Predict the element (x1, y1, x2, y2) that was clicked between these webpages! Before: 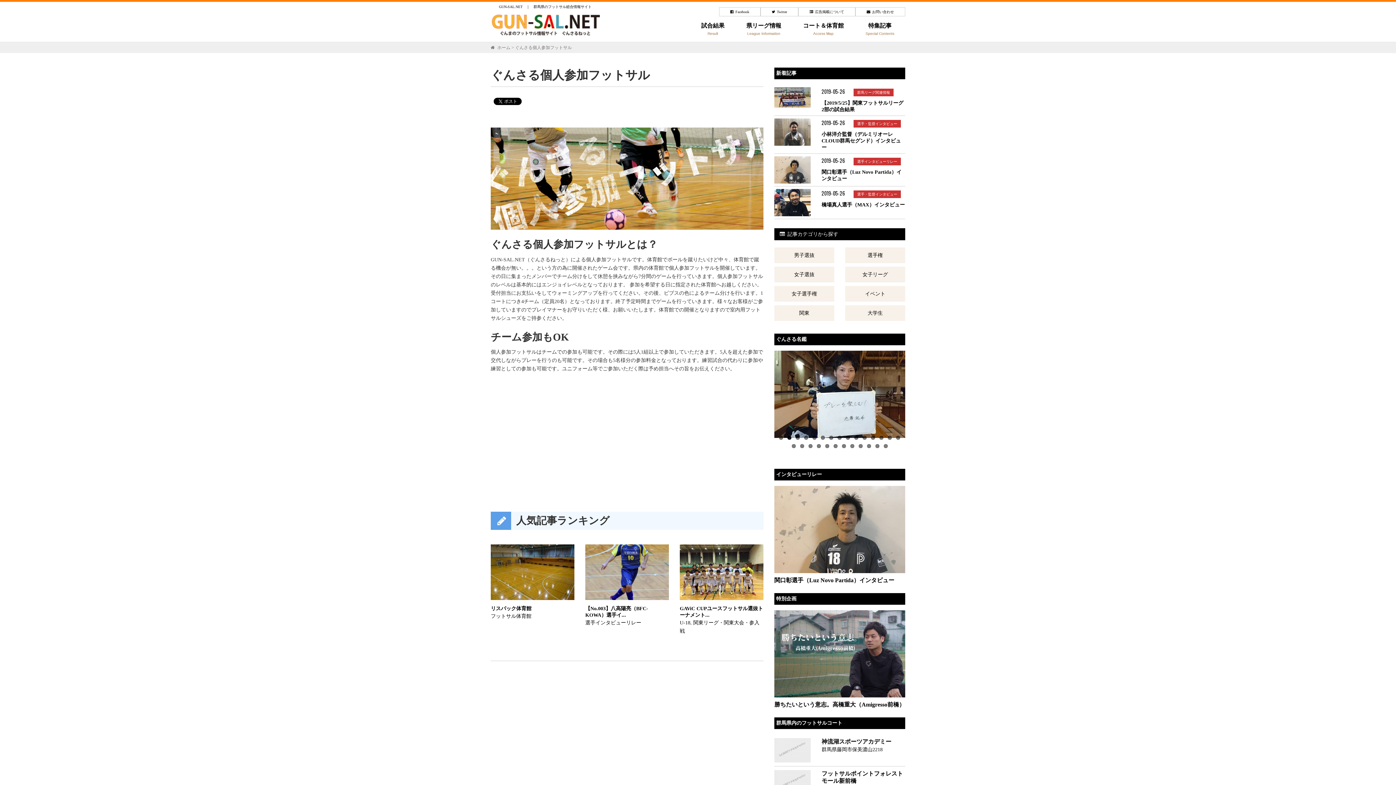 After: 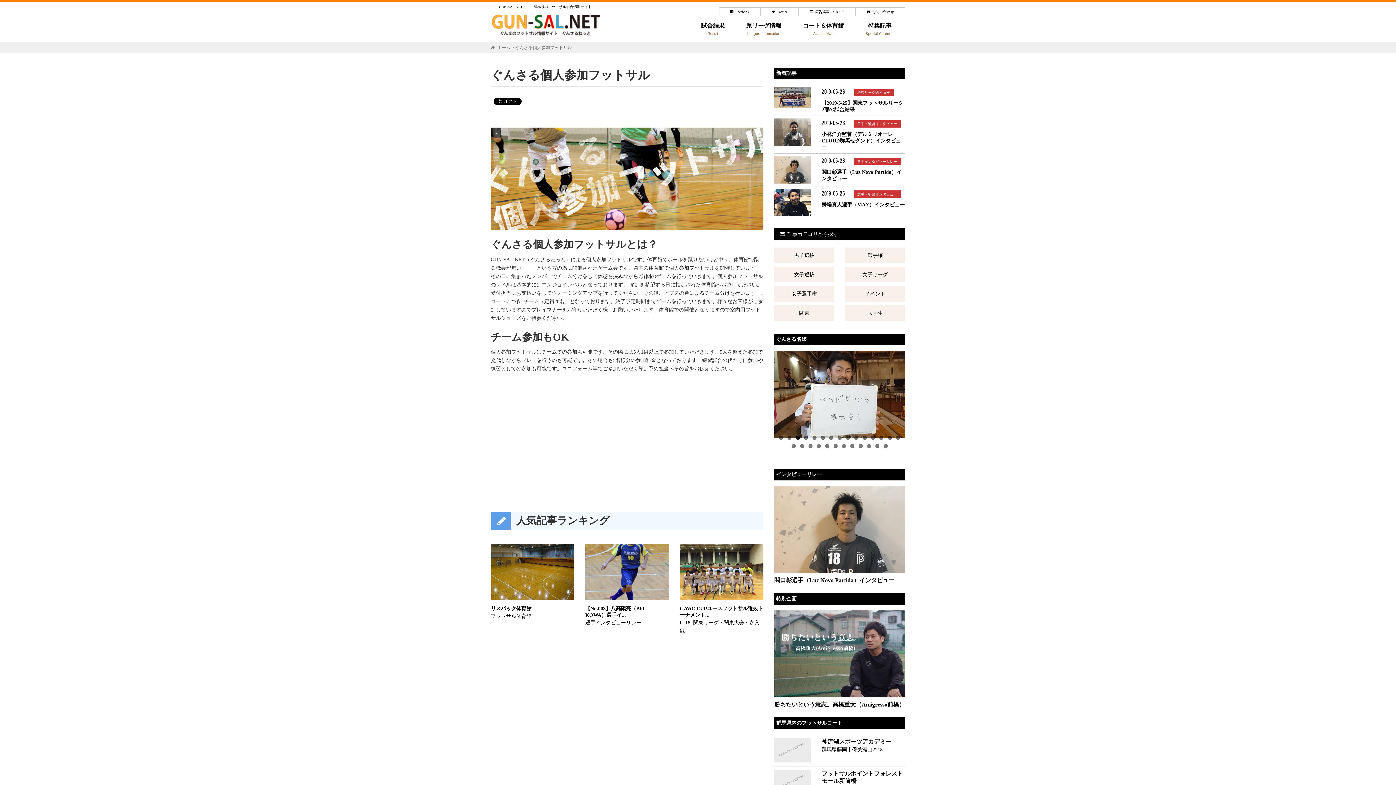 Action: bbox: (796, 436, 800, 440) label: 3